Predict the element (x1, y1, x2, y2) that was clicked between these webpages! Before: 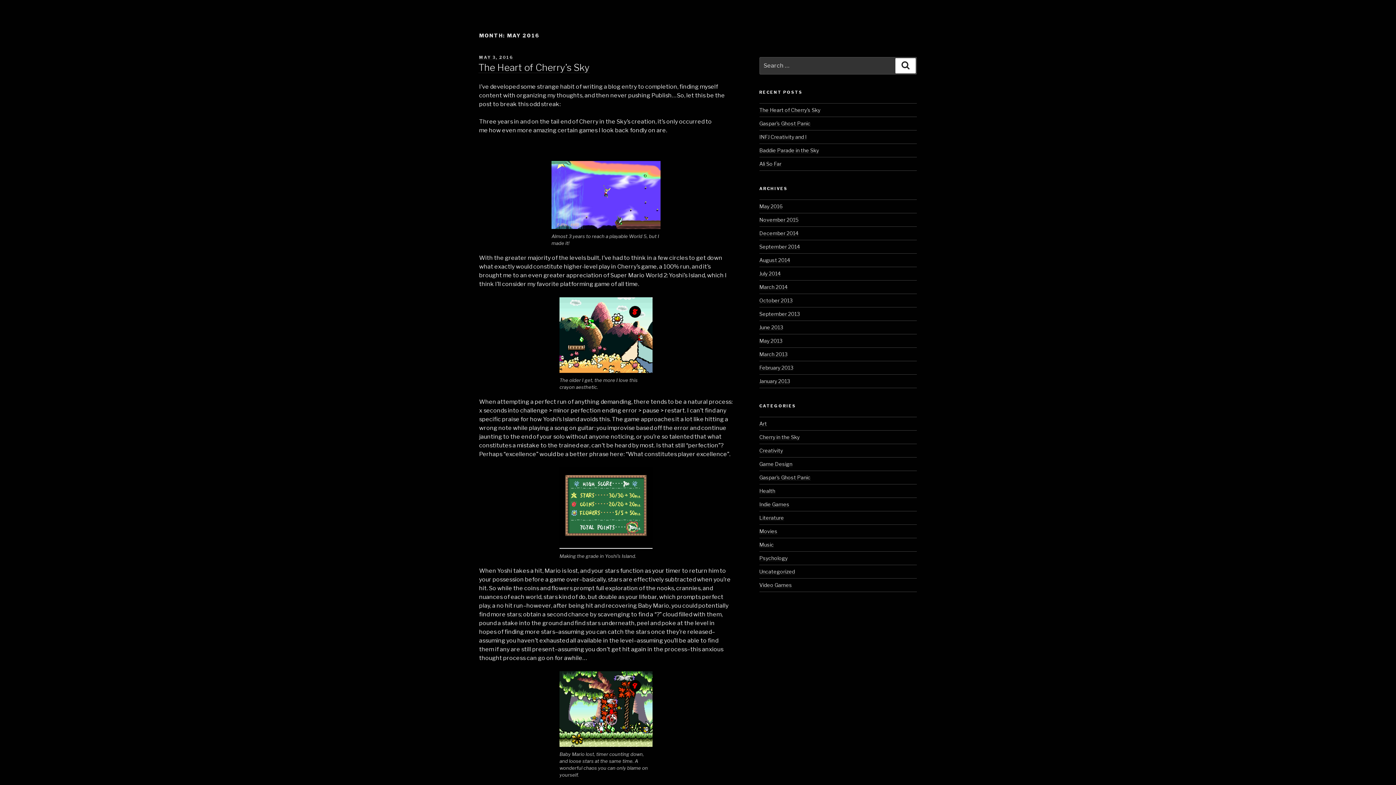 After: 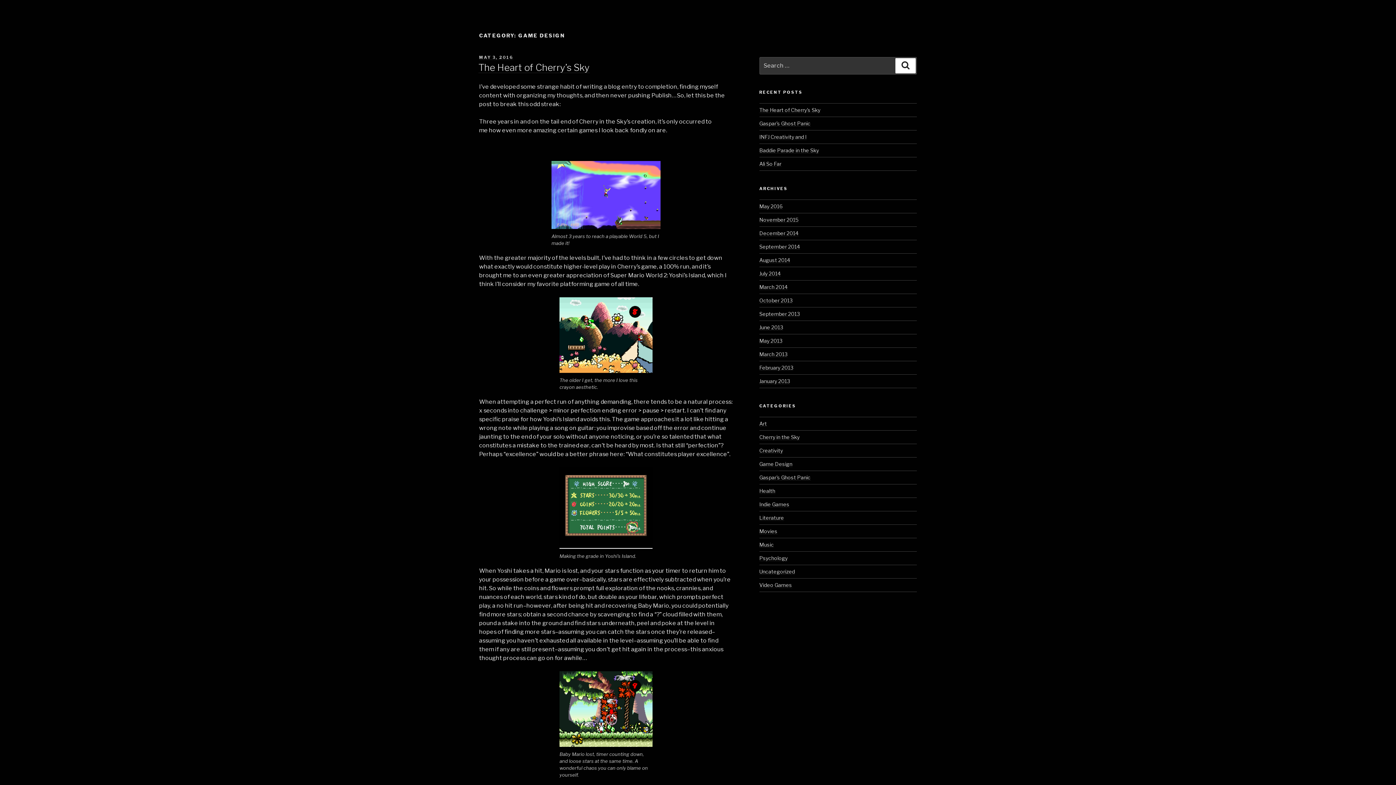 Action: label: Game Design bbox: (759, 461, 792, 467)